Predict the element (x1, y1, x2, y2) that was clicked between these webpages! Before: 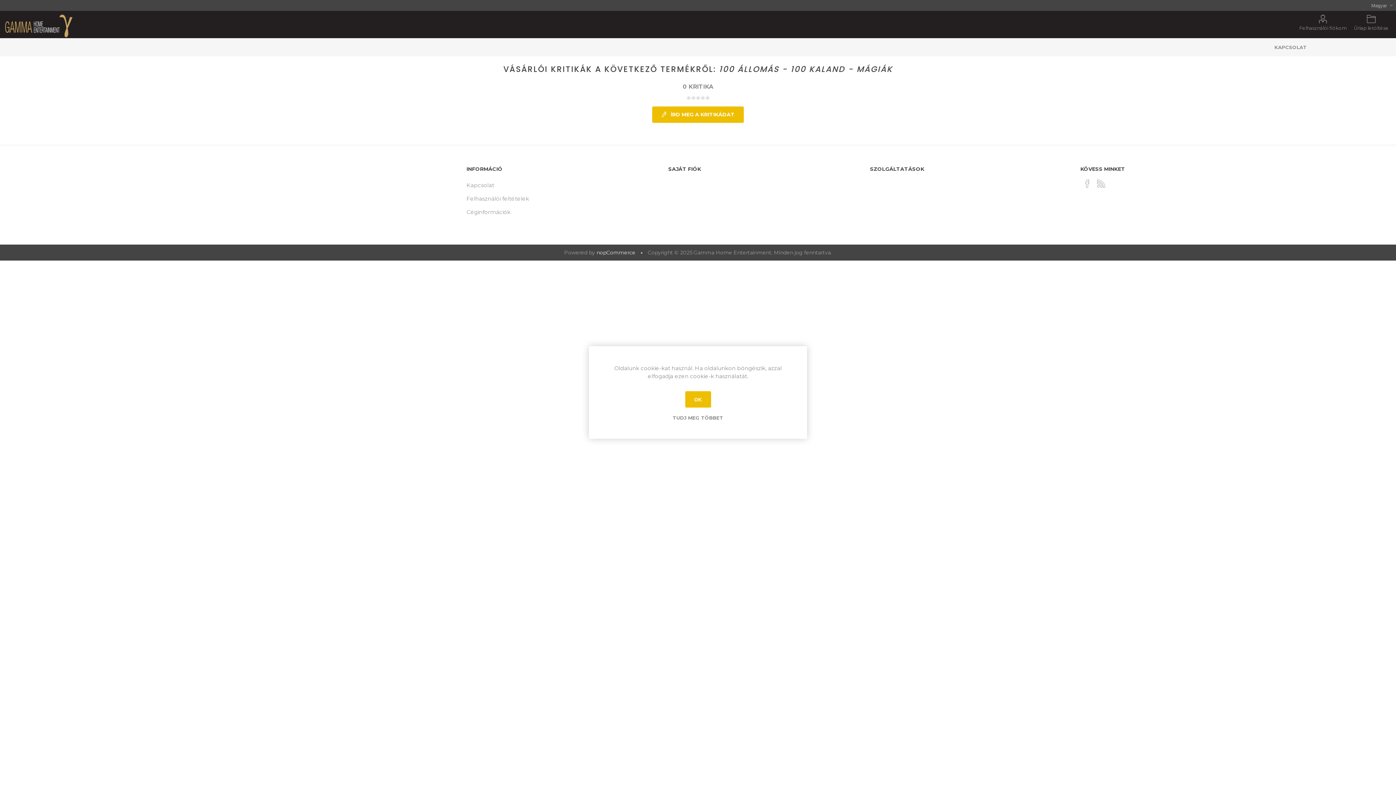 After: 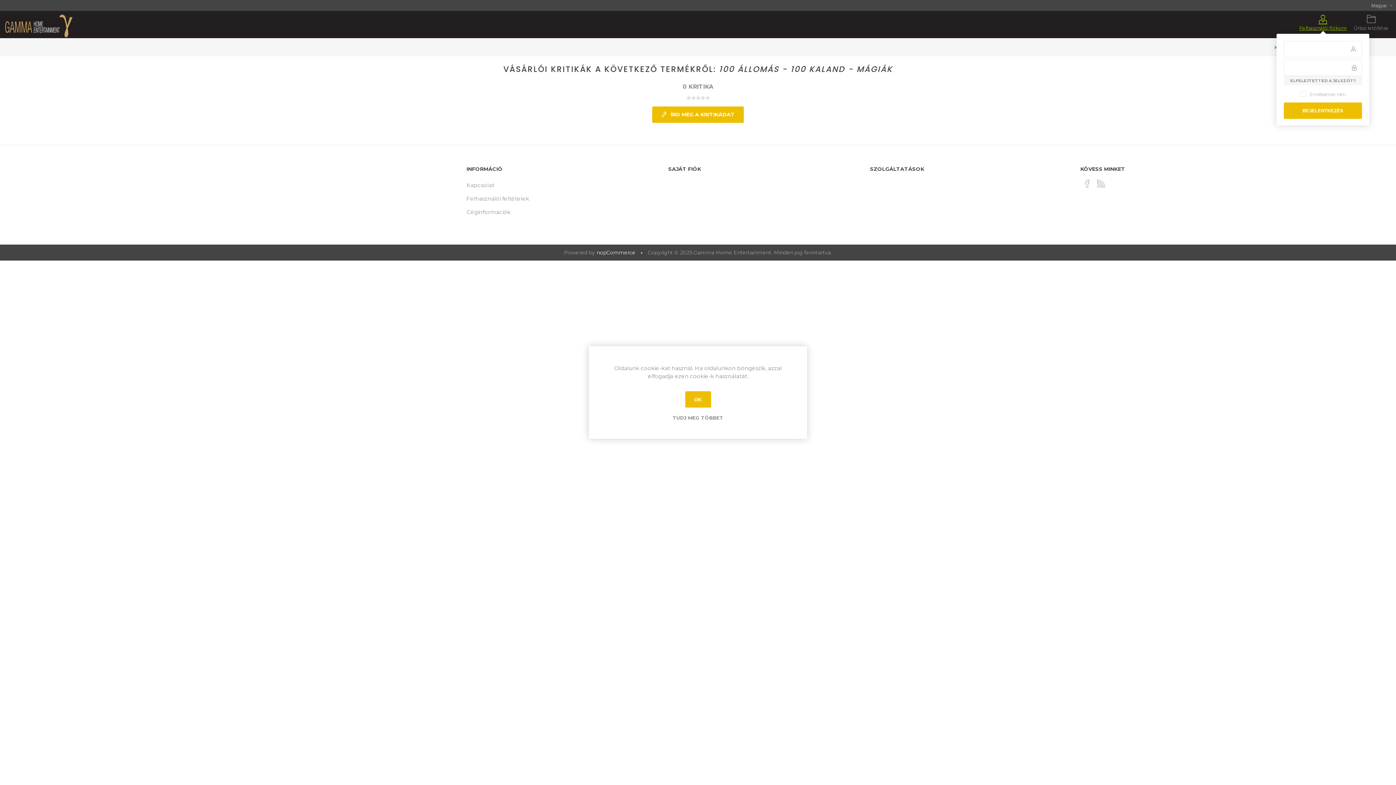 Action: label: Felhasználói fiókom bbox: (1299, 14, 1346, 30)